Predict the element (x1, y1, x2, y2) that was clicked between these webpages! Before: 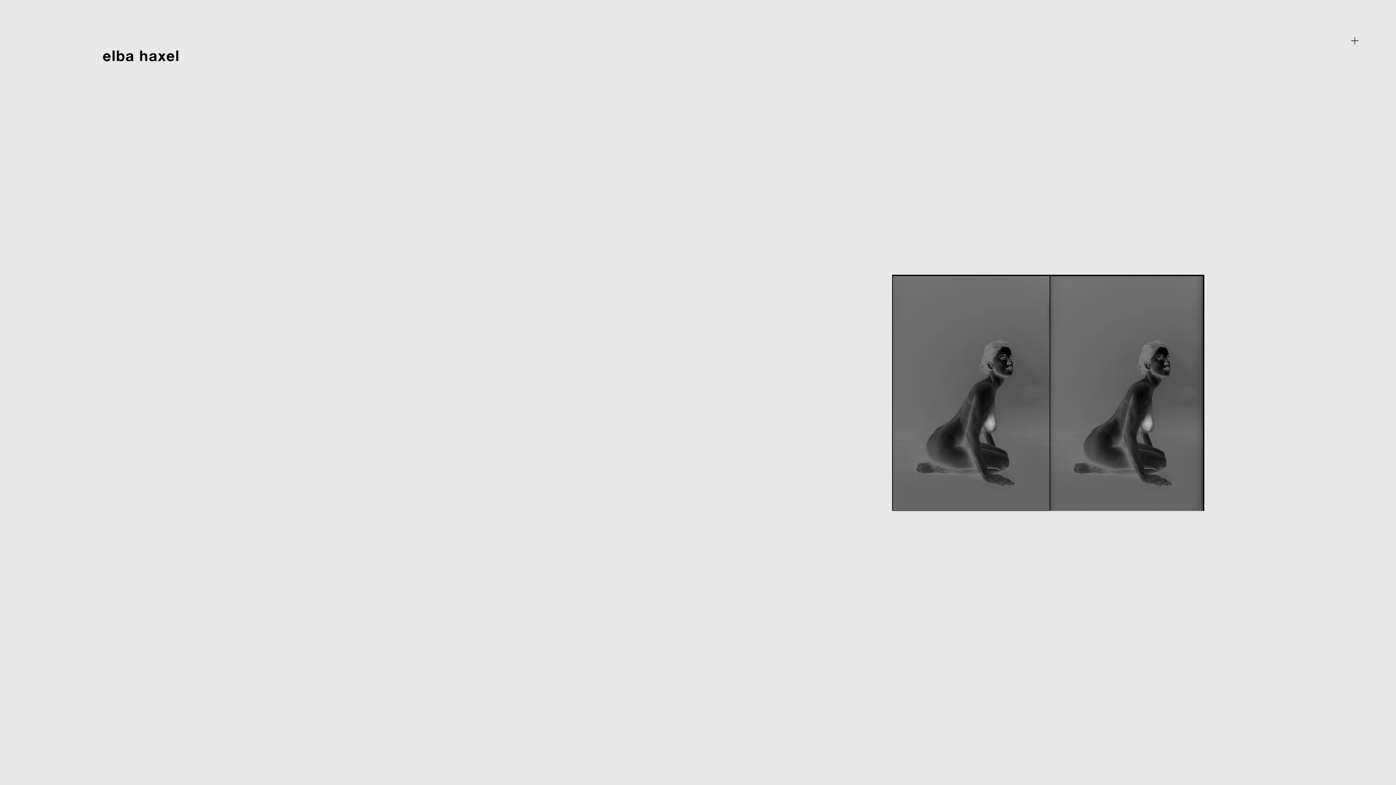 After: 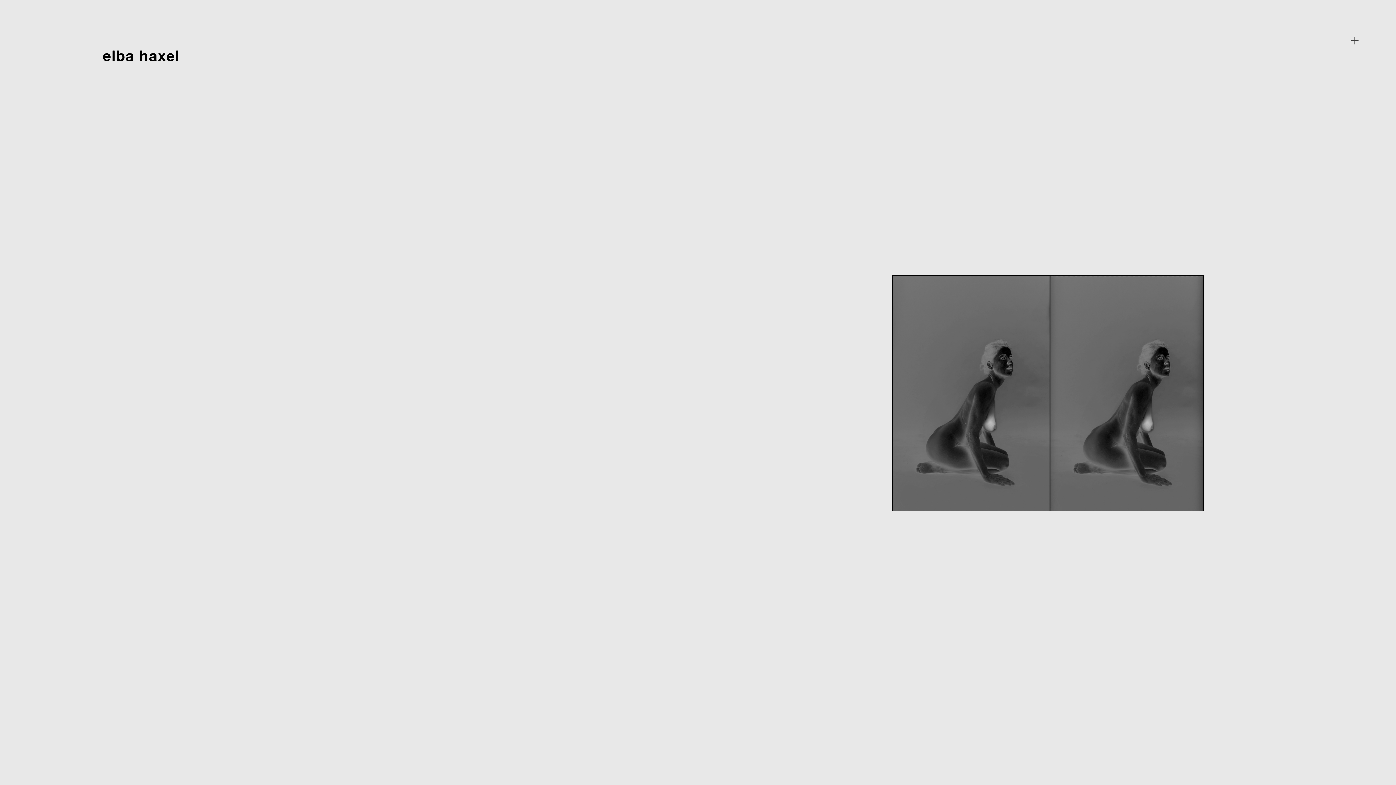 Action: bbox: (102, 46, 179, 66) label: elba haxel